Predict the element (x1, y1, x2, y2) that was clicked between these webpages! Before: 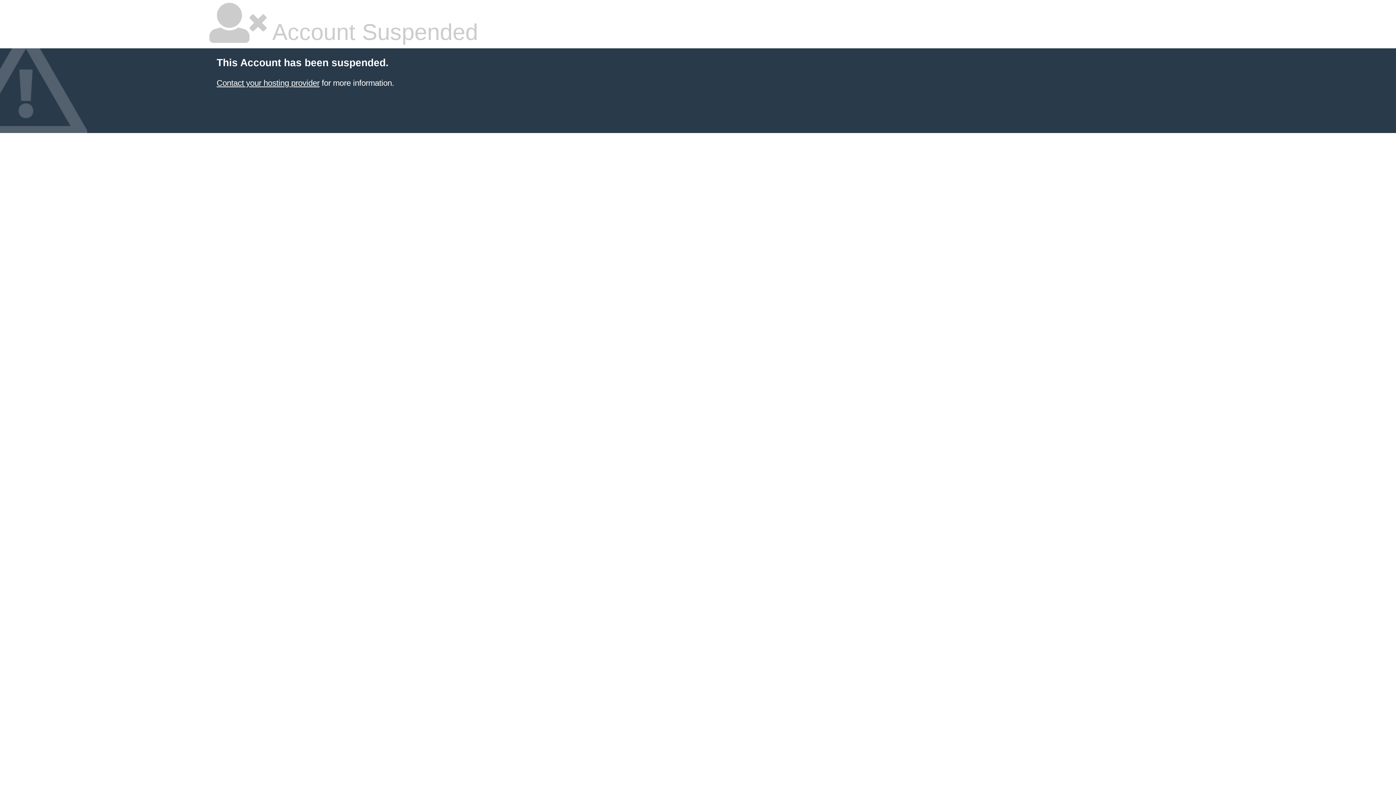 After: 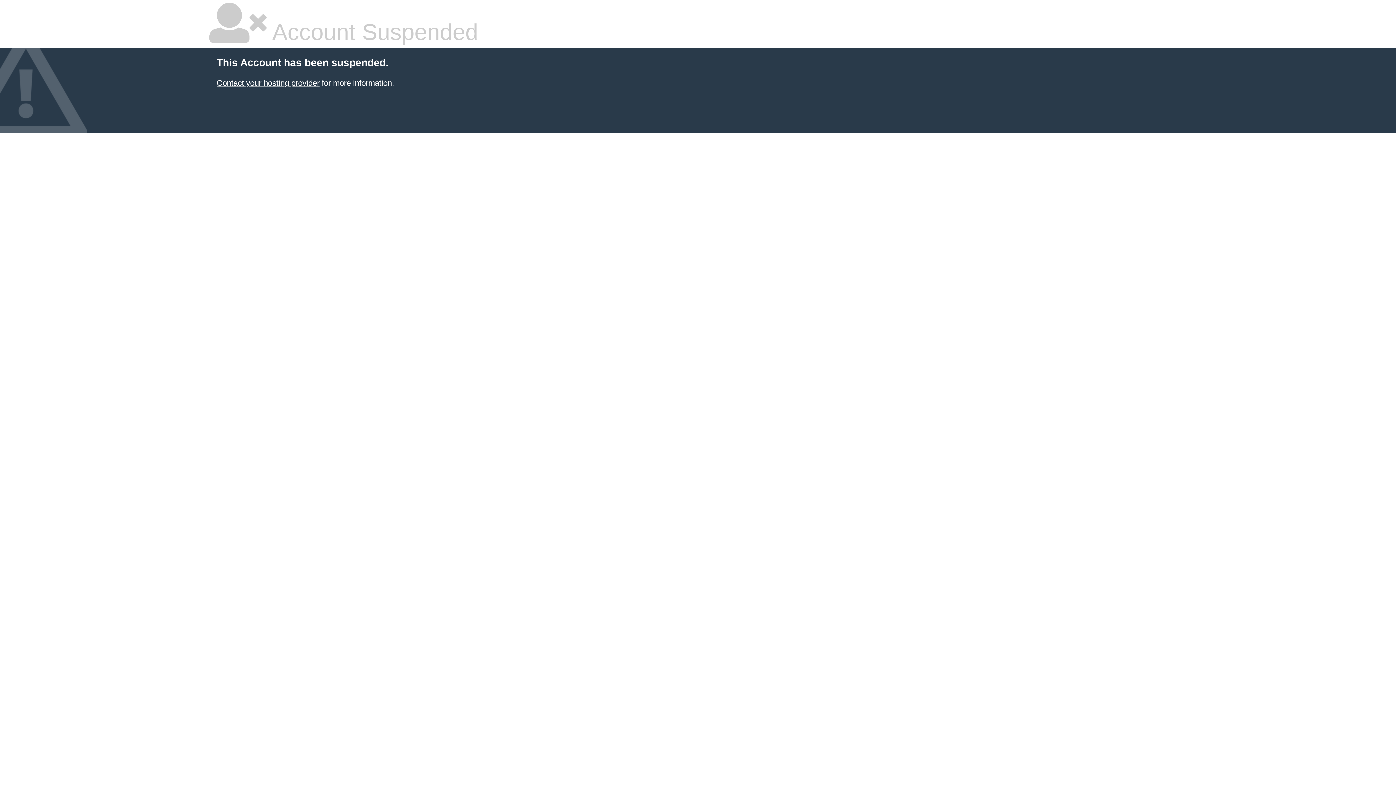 Action: bbox: (216, 78, 319, 87) label: Contact your hosting provider